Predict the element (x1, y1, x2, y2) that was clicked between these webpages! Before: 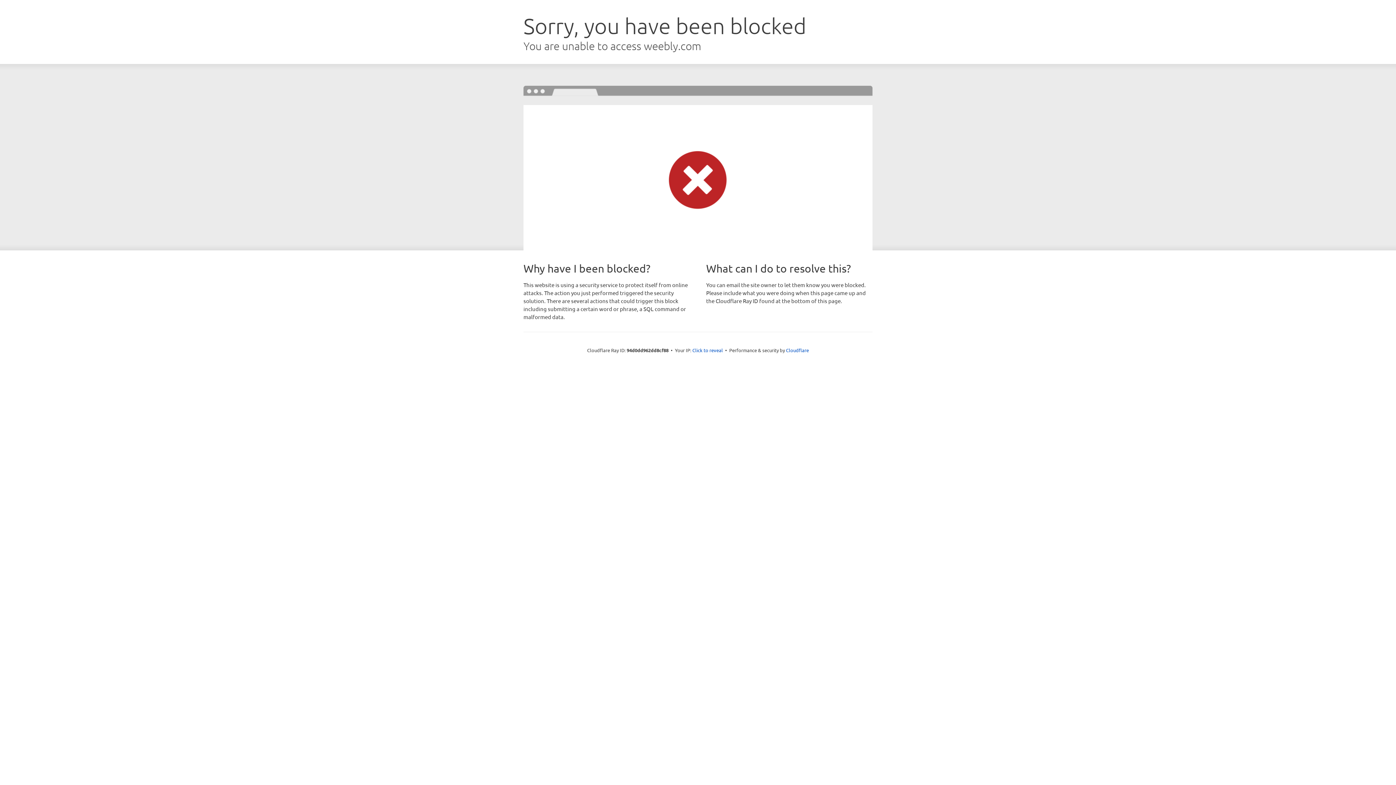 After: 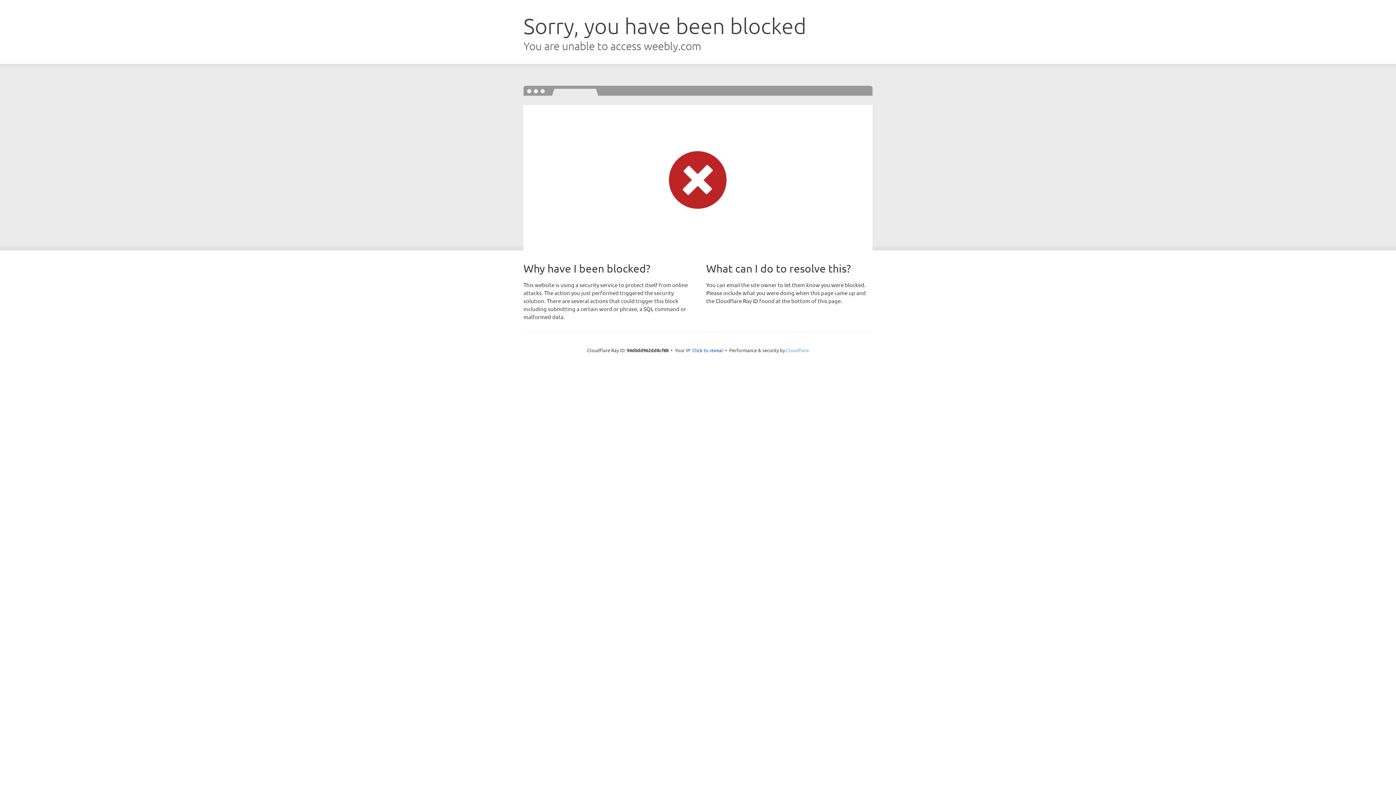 Action: label: Cloudflare bbox: (786, 347, 809, 353)